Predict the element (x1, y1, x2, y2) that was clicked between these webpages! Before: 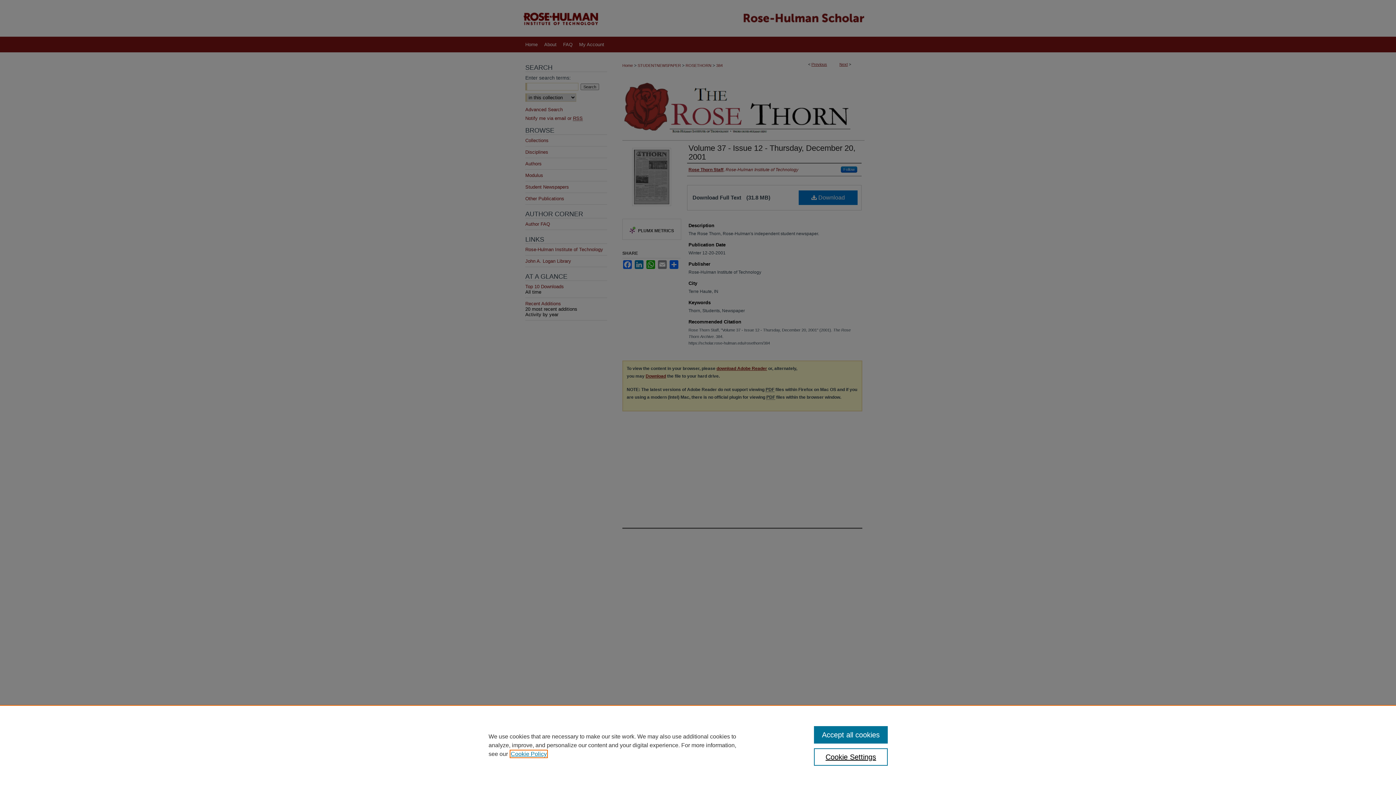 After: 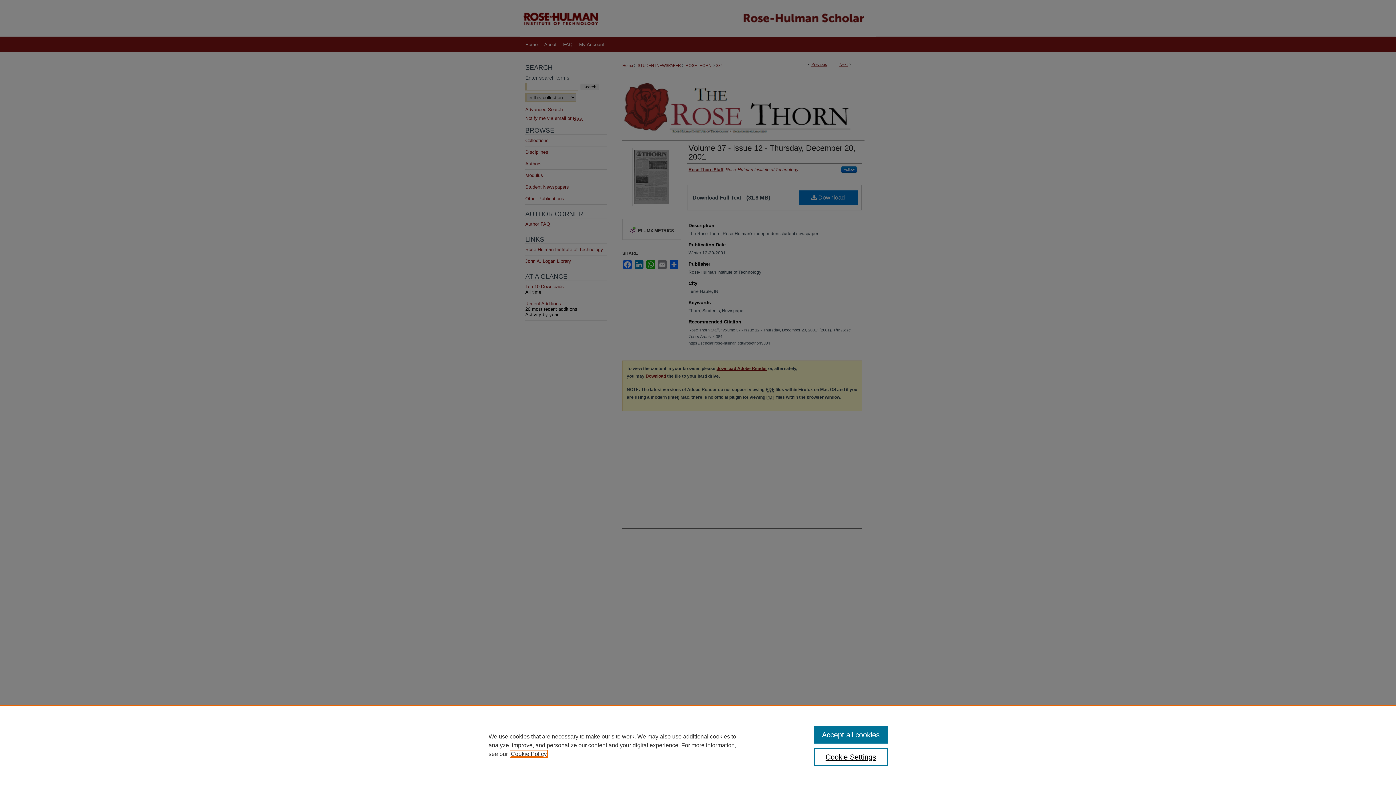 Action: bbox: (510, 751, 546, 757) label: , opens in a new tab